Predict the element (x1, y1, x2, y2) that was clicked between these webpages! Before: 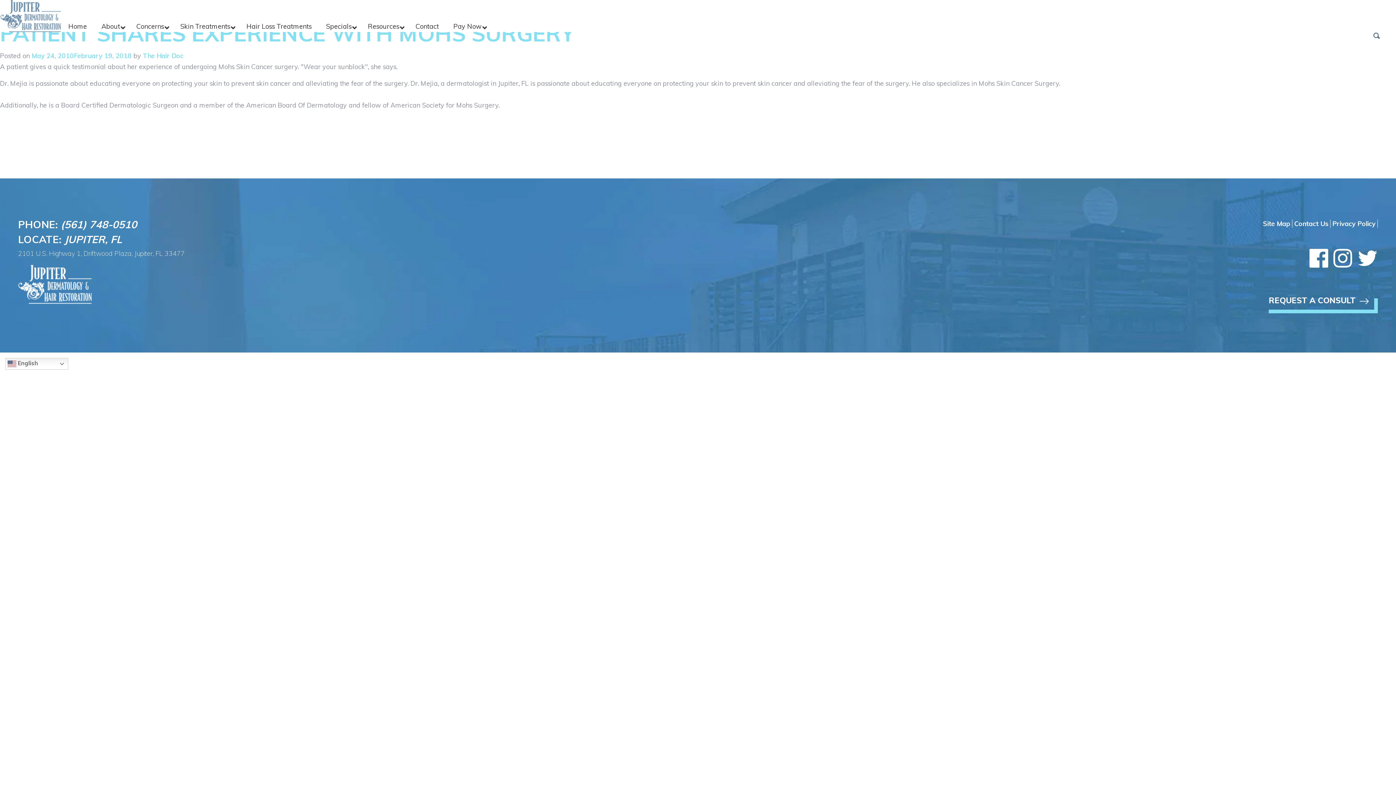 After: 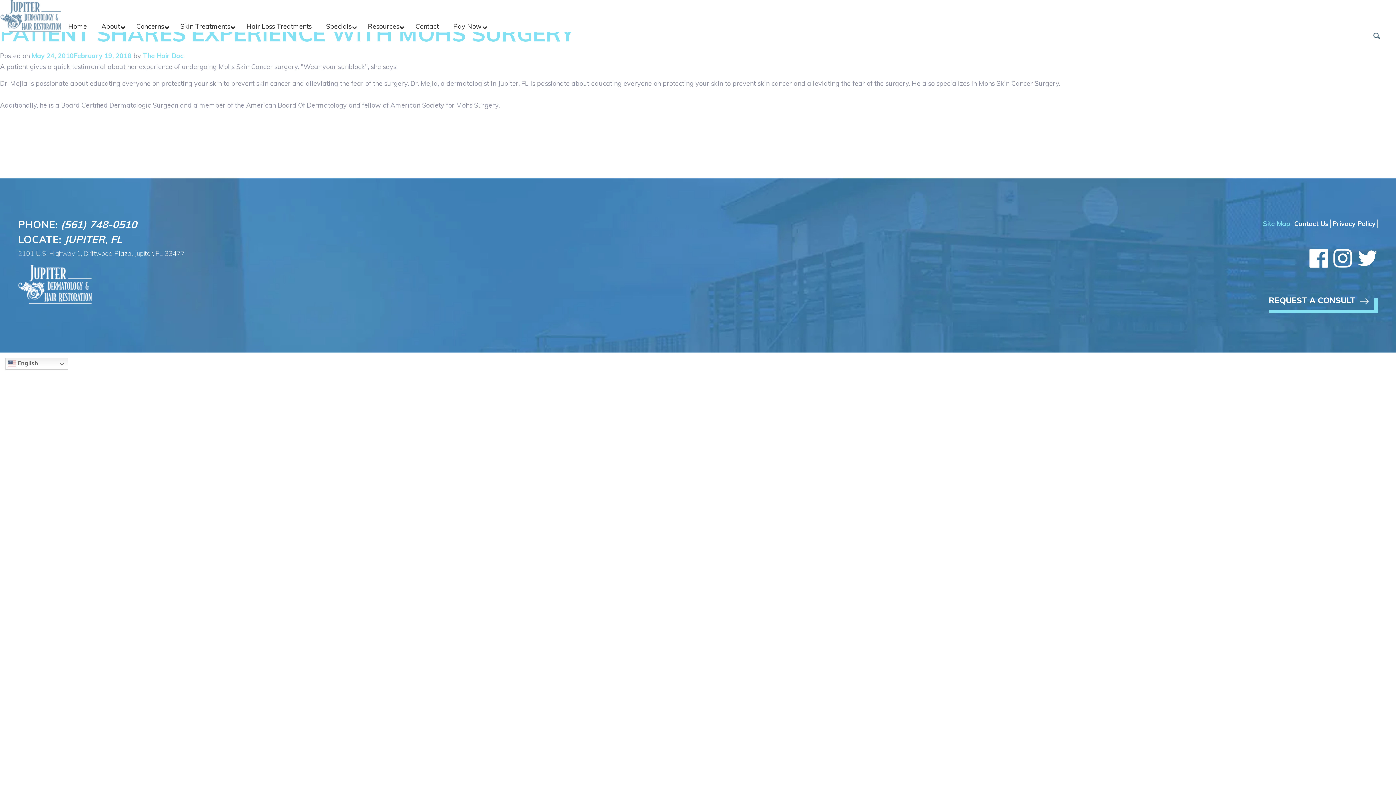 Action: bbox: (1261, 219, 1292, 228) label: Site Map